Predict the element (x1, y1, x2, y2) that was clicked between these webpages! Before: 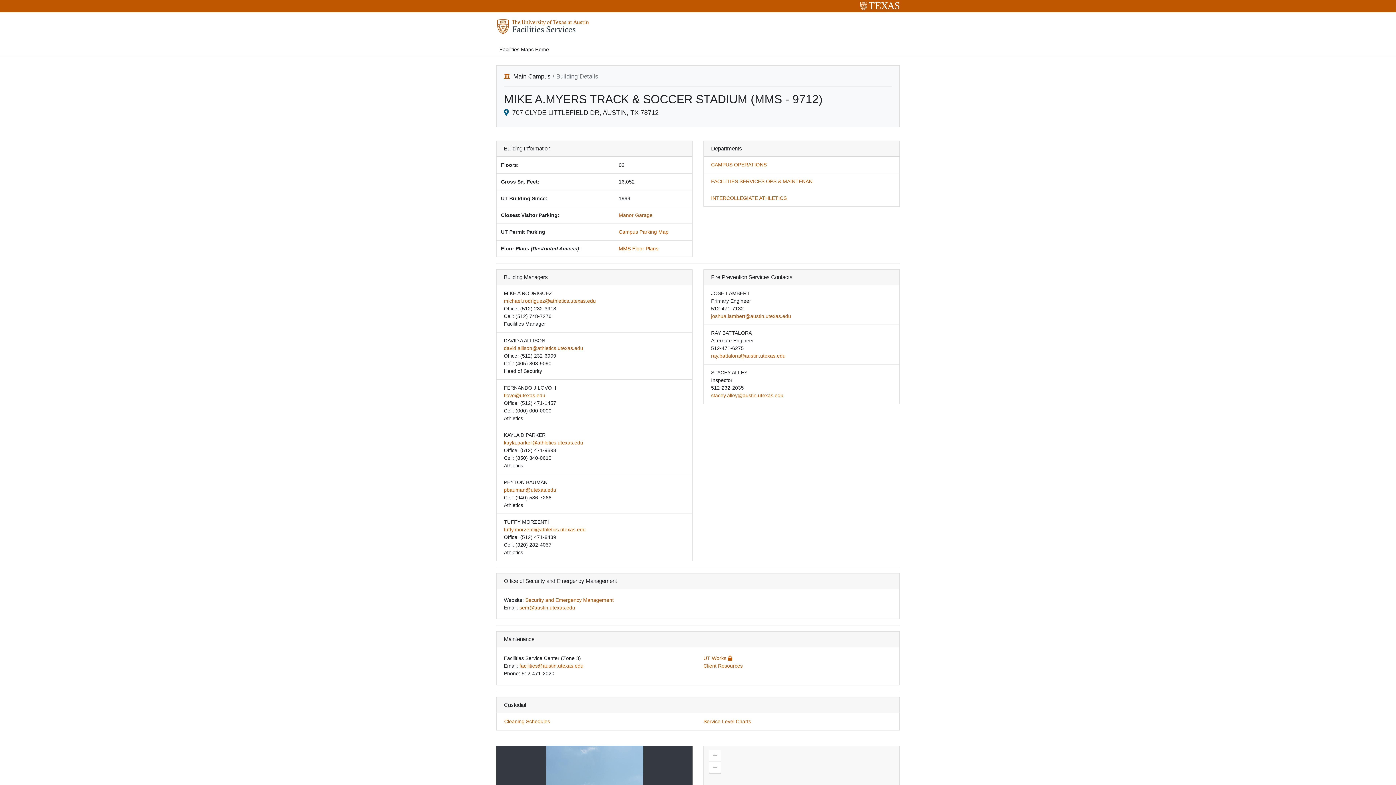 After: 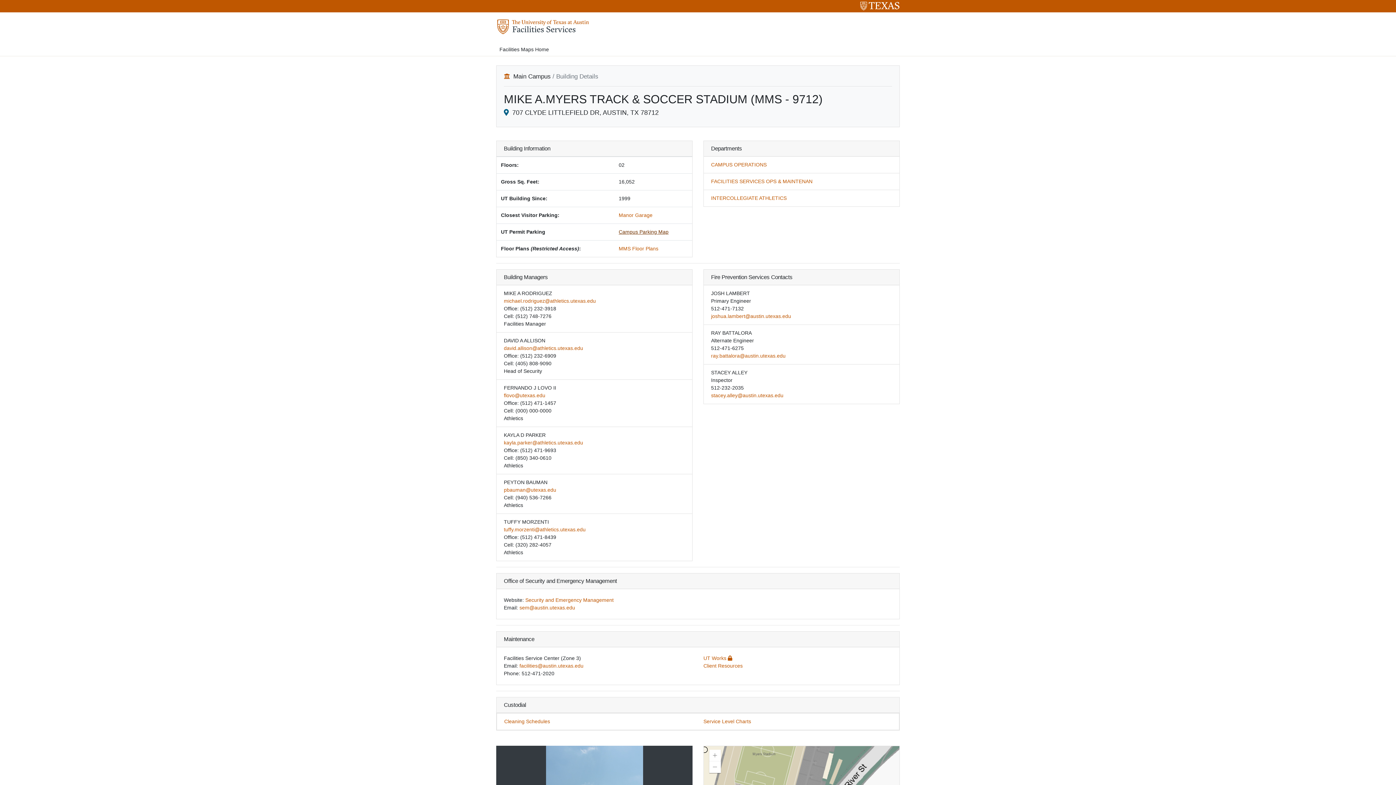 Action: bbox: (618, 229, 668, 234) label: Campus Parking Map